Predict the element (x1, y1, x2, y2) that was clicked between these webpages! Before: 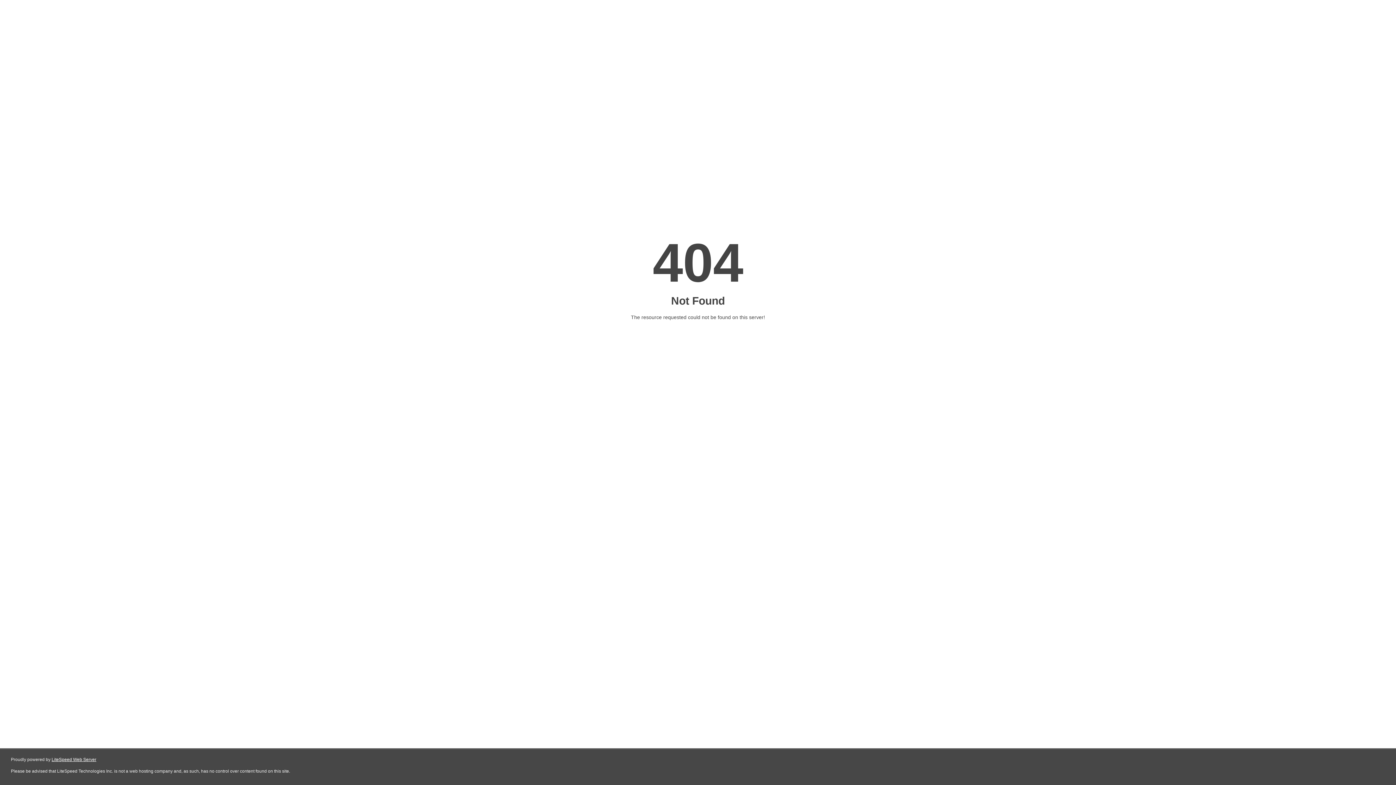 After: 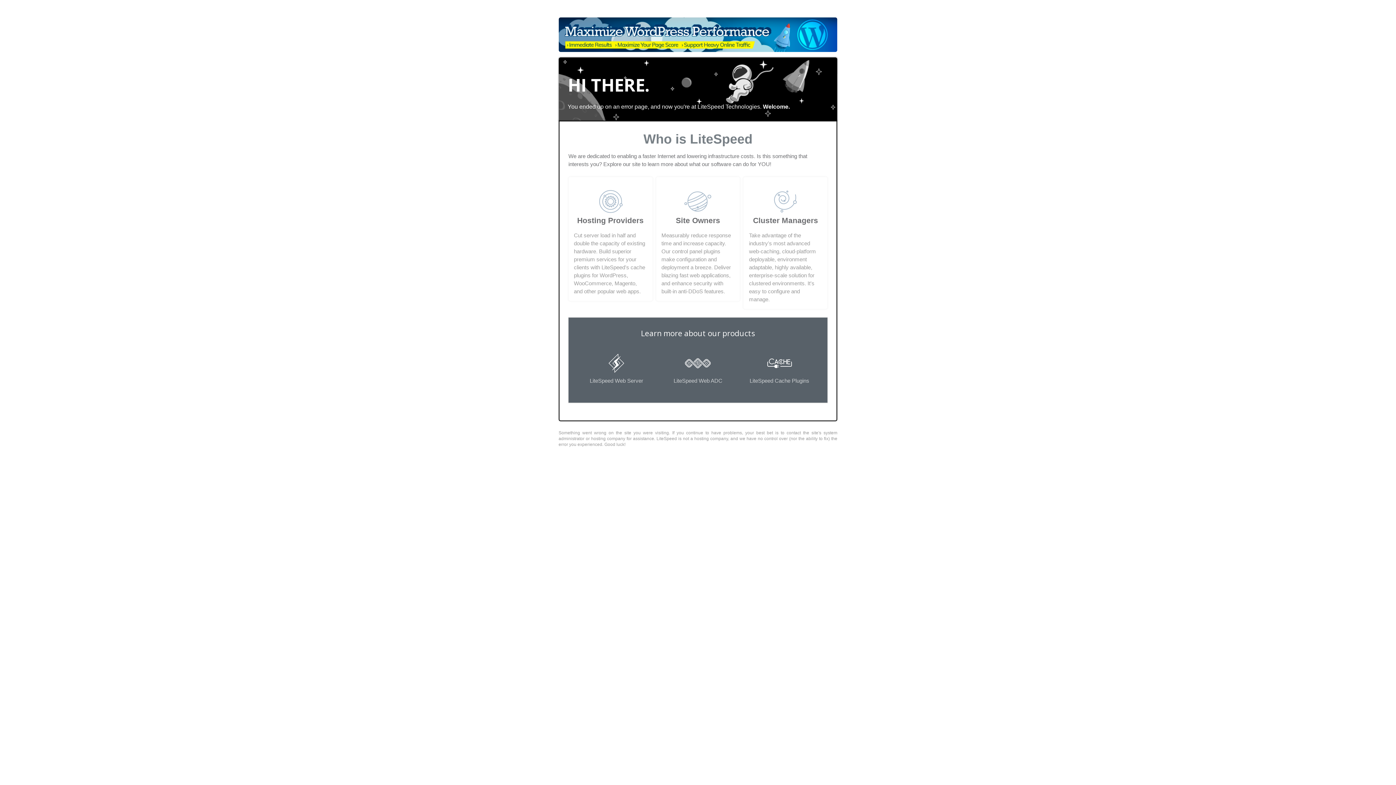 Action: label: LiteSpeed Web Server bbox: (51, 757, 96, 762)